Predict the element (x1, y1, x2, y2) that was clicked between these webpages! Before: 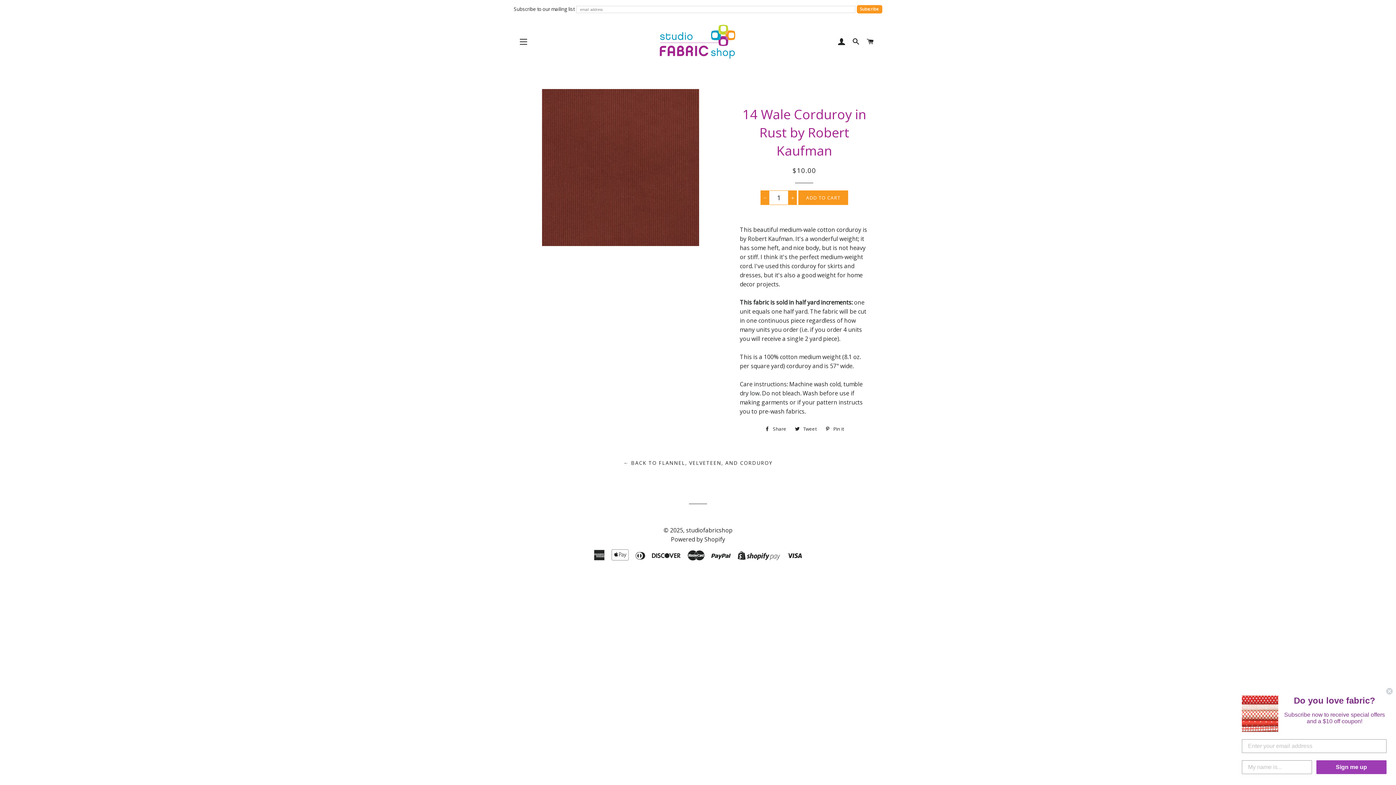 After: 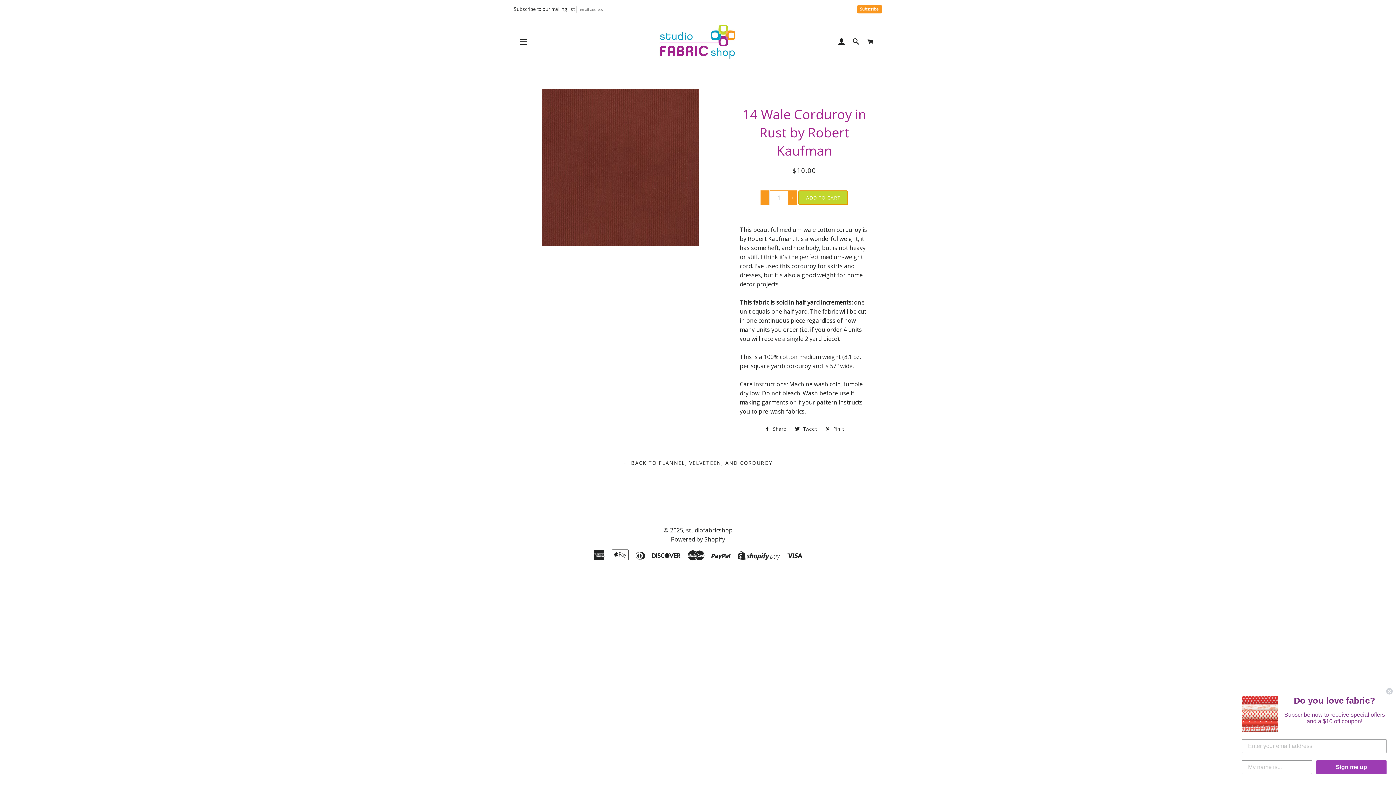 Action: bbox: (798, 190, 848, 205) label: ADD TO CART